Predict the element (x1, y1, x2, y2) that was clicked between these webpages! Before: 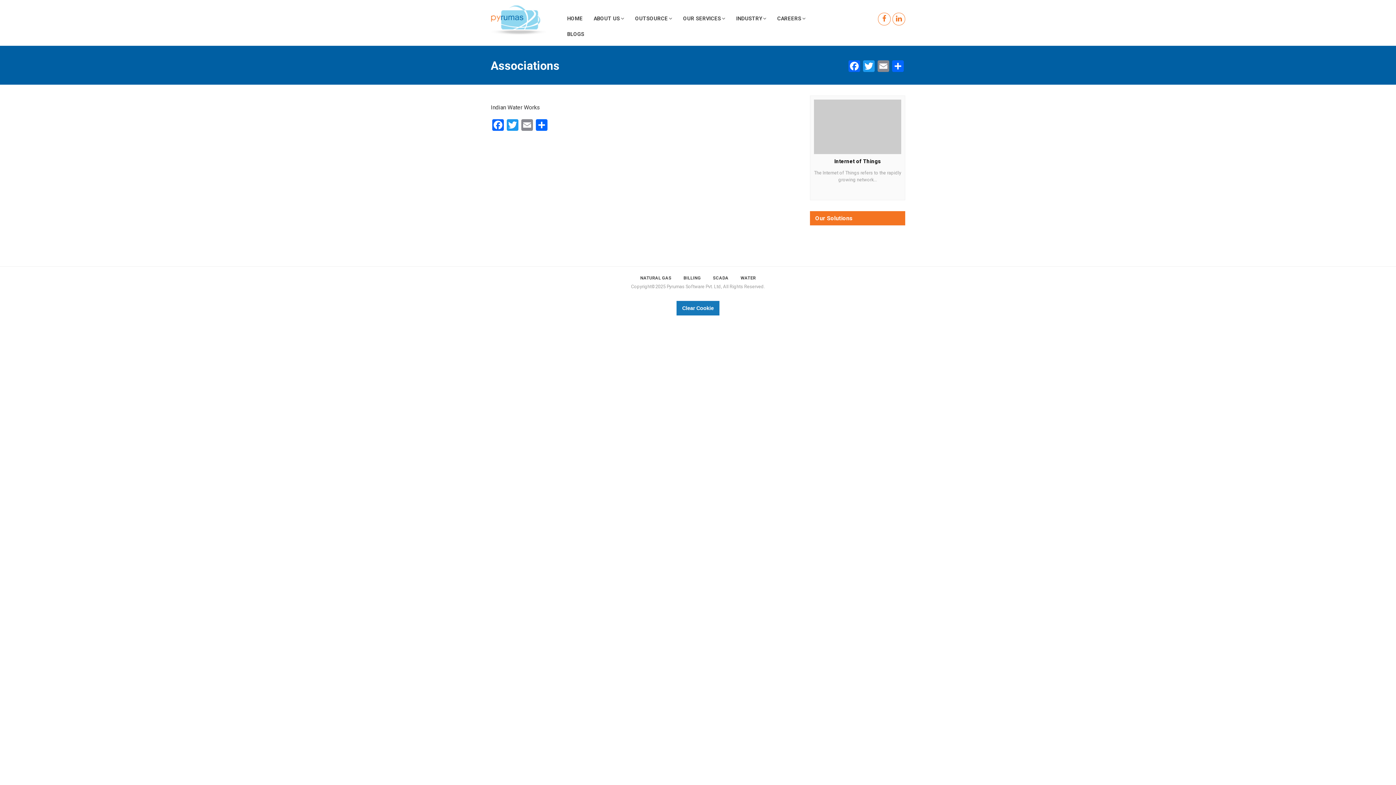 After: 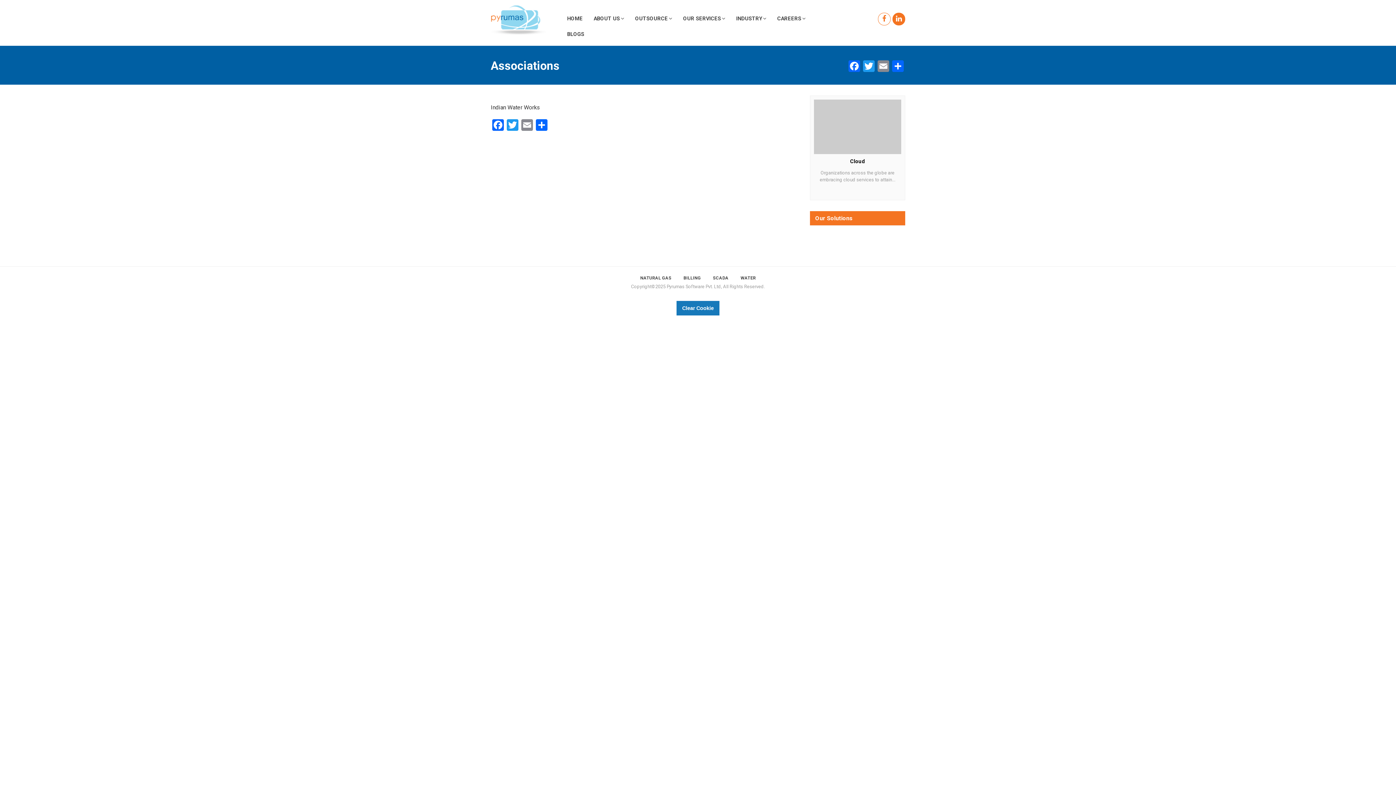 Action: bbox: (892, 12, 905, 25)